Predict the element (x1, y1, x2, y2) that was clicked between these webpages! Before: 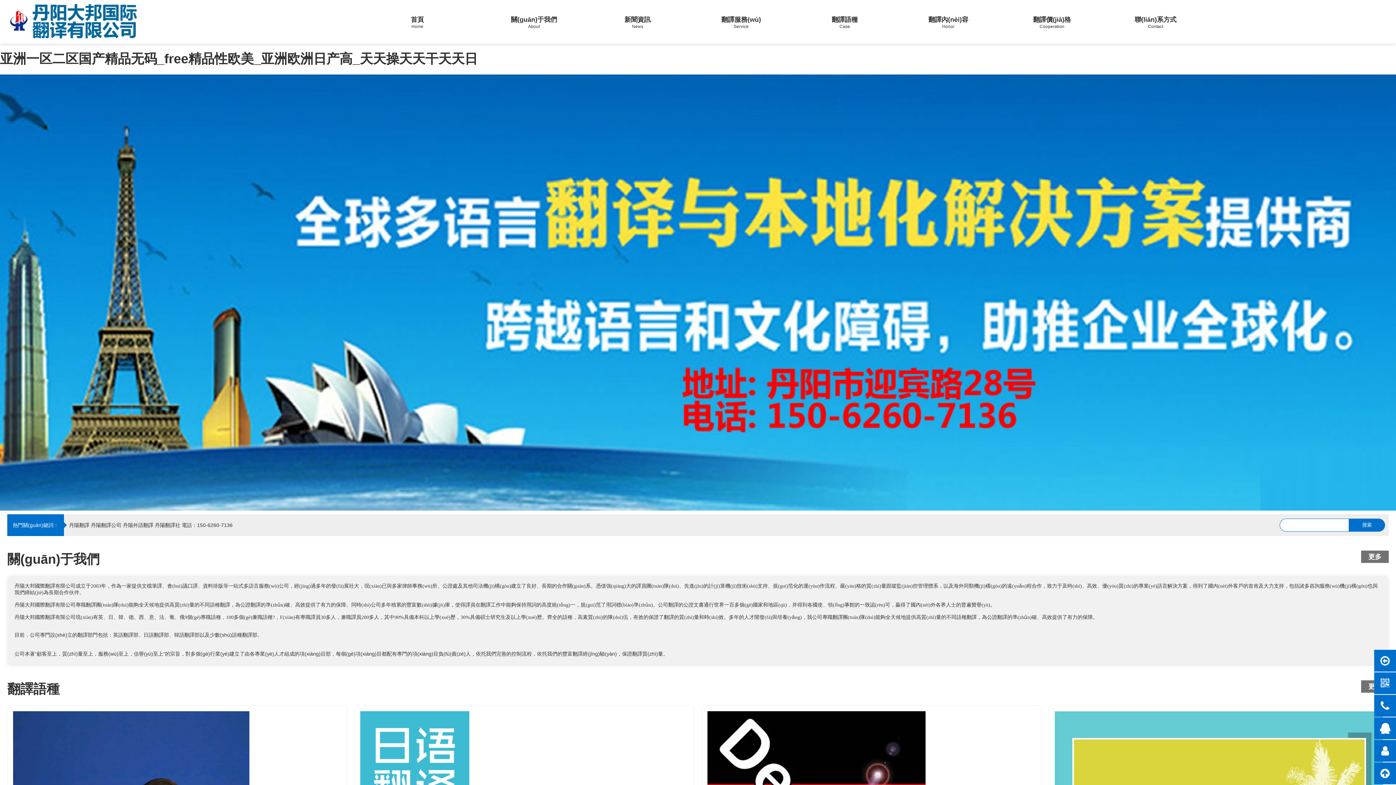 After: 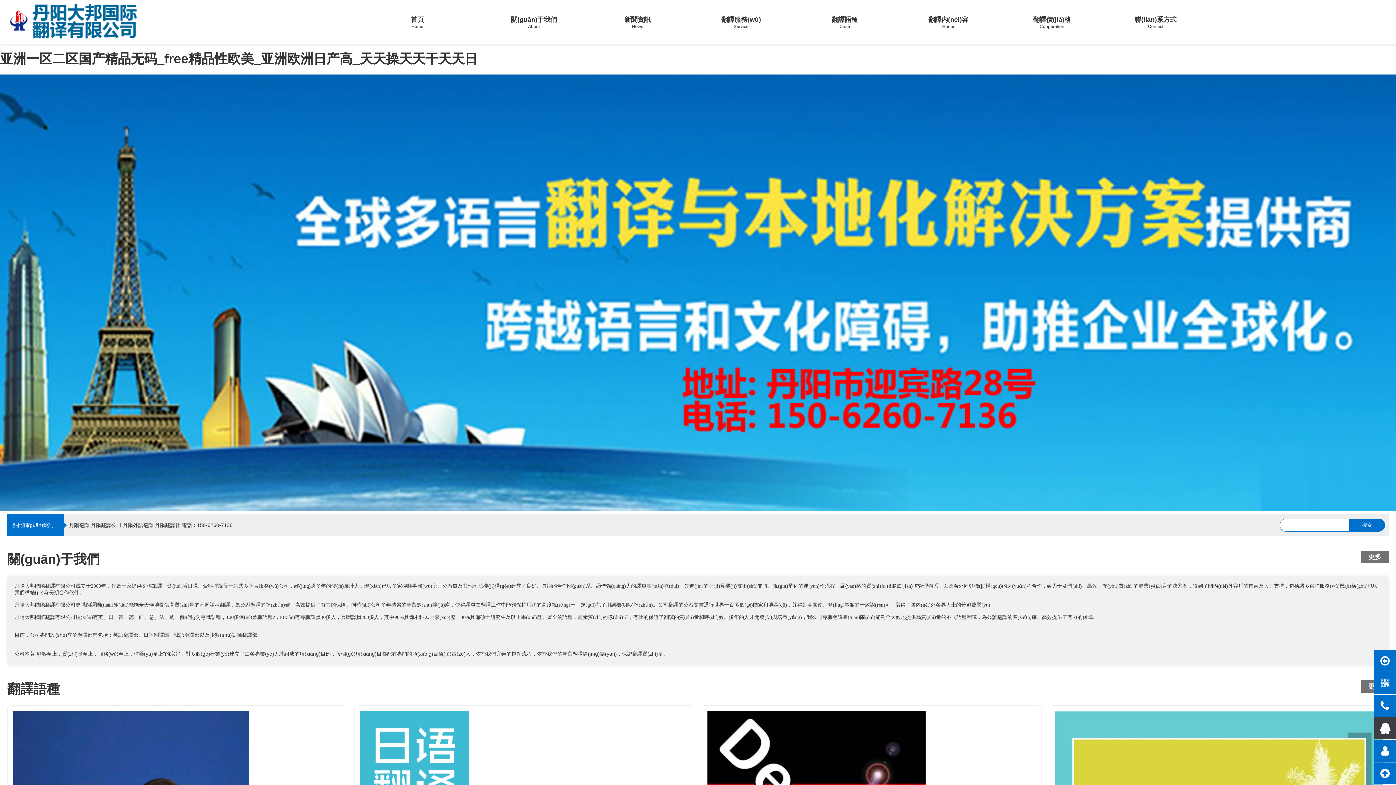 Action: bbox: (1374, 717, 1396, 739)